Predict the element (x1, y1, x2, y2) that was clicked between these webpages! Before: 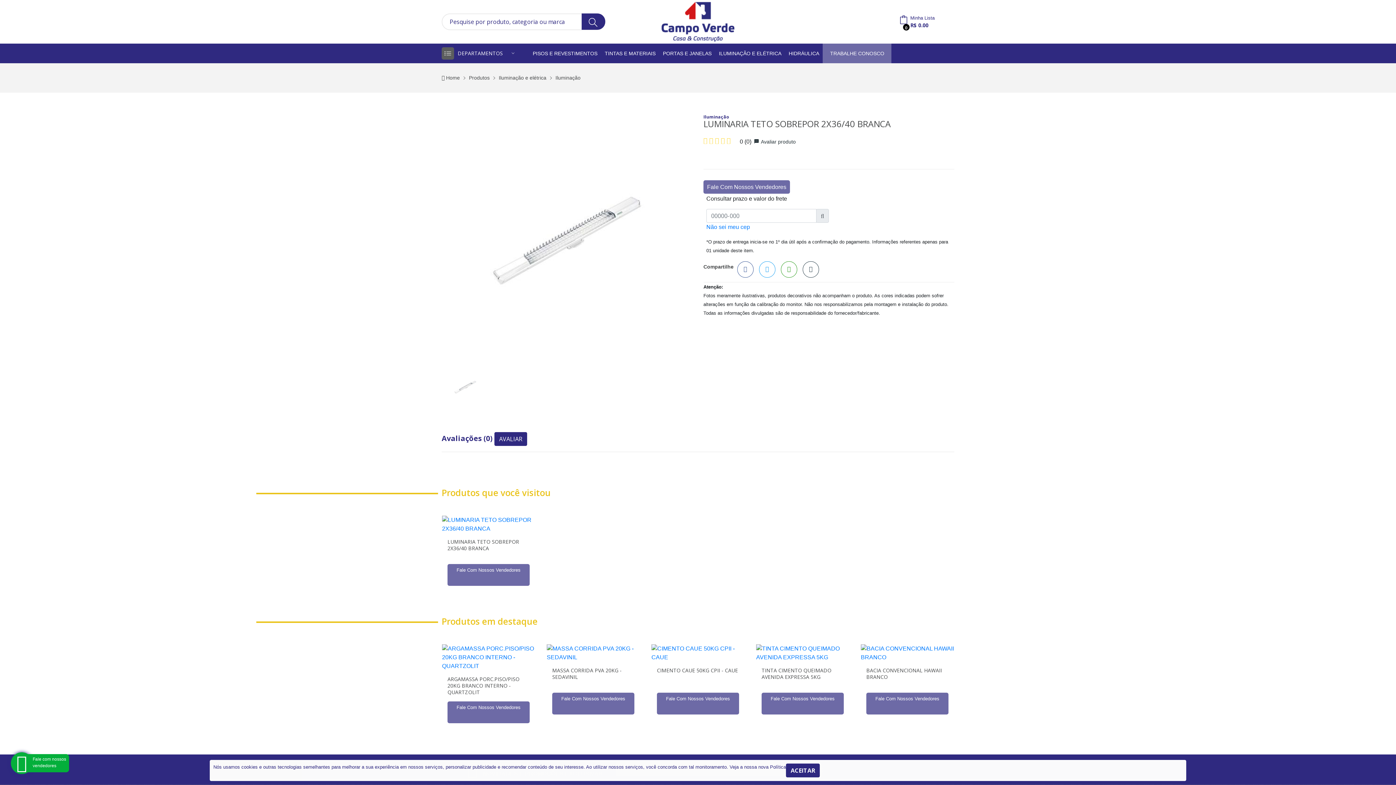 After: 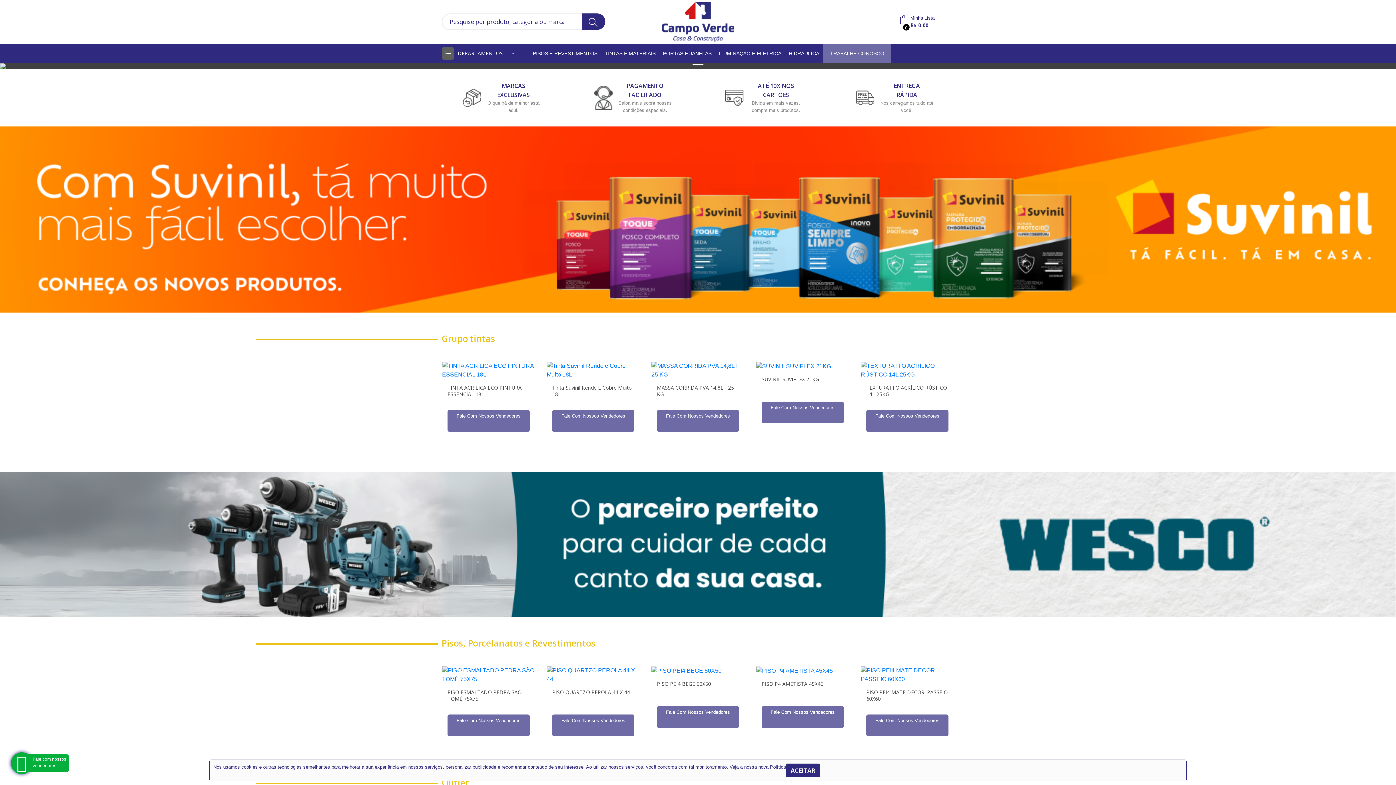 Action: bbox: (661, 1, 734, 41)